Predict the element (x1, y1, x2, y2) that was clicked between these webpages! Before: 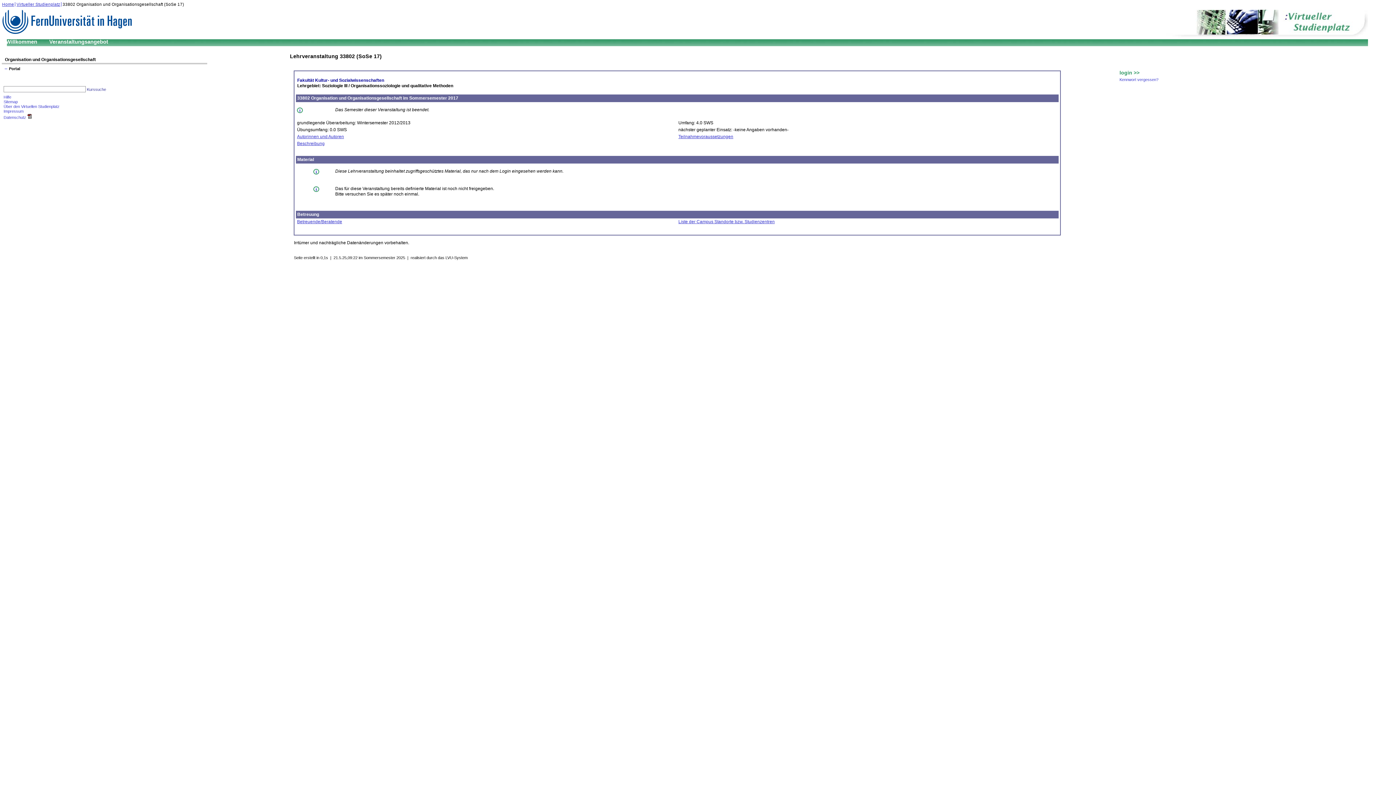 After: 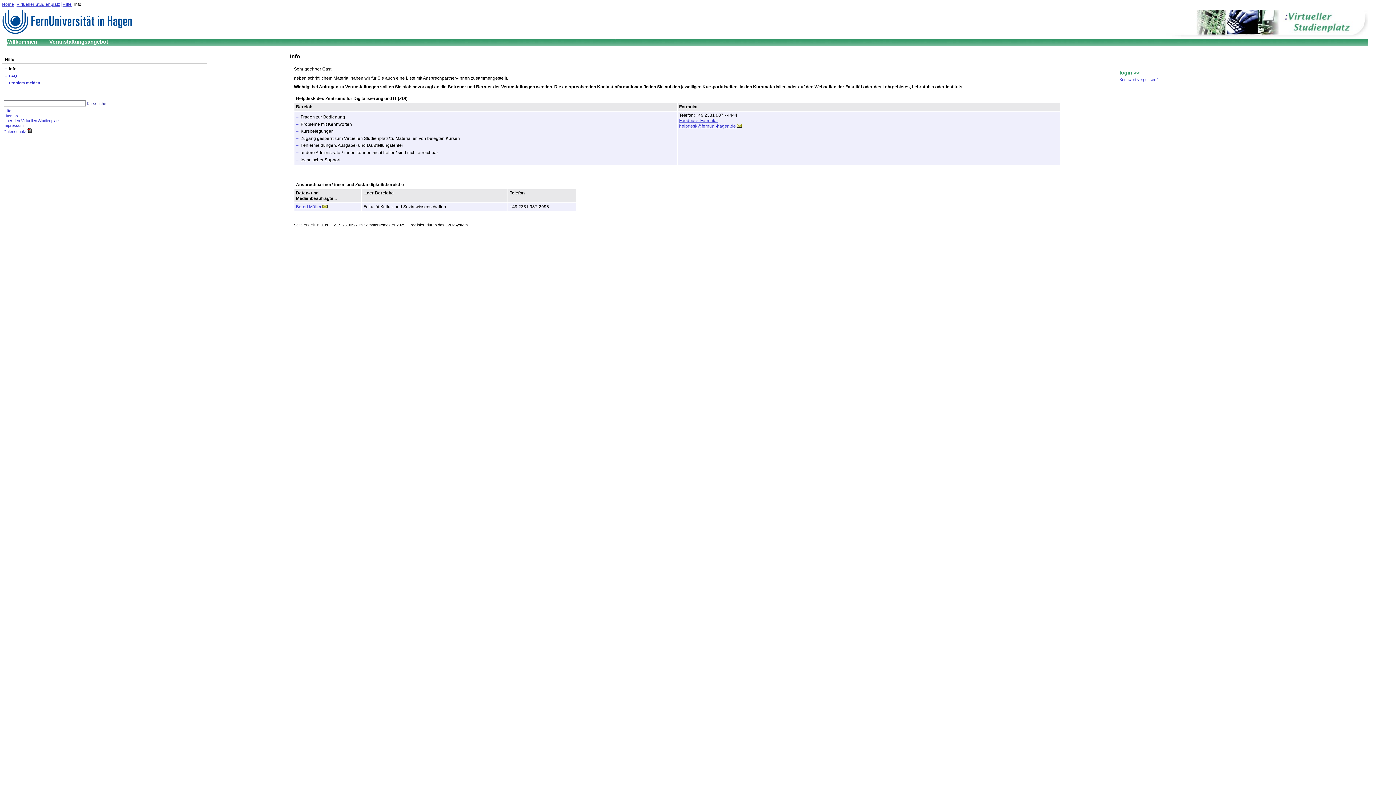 Action: label: Hilfe bbox: (3, 94, 11, 99)